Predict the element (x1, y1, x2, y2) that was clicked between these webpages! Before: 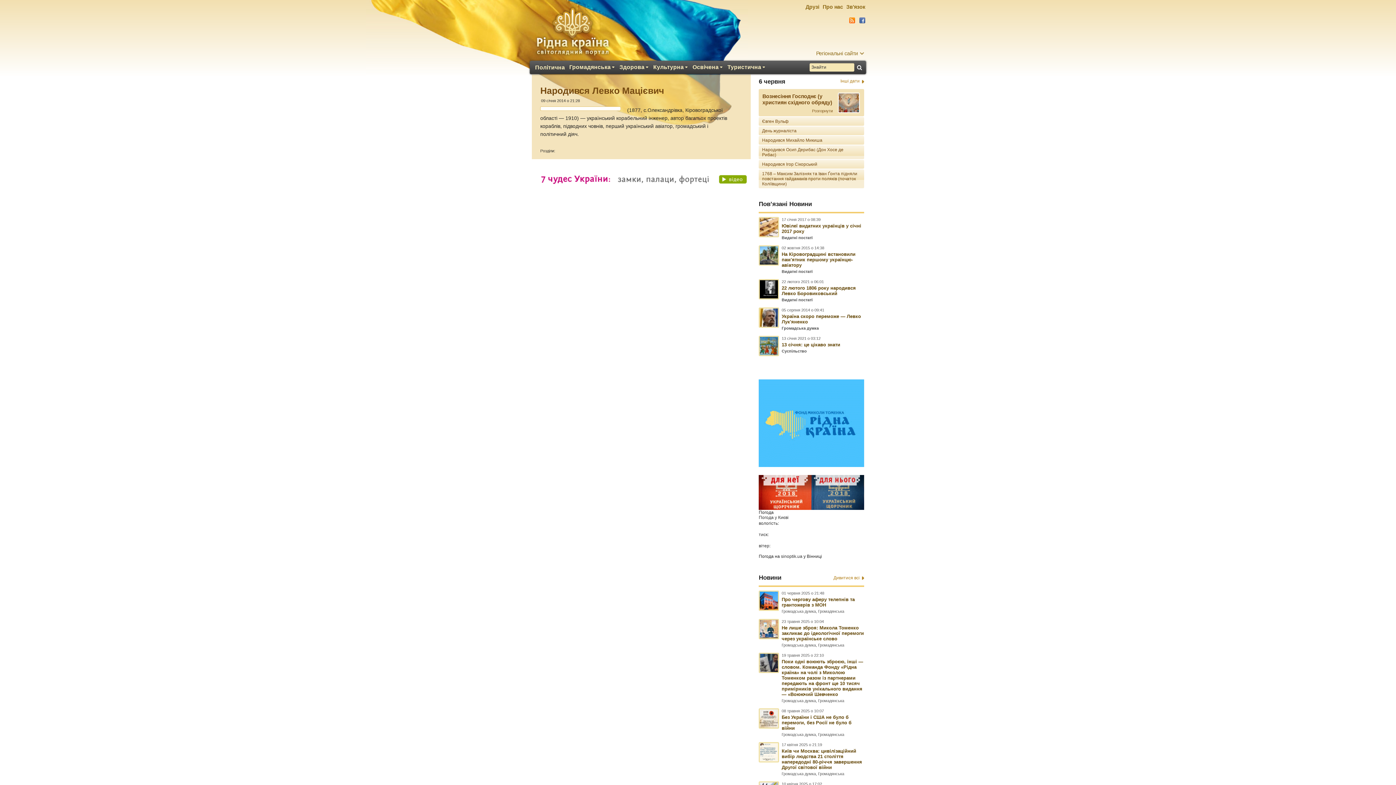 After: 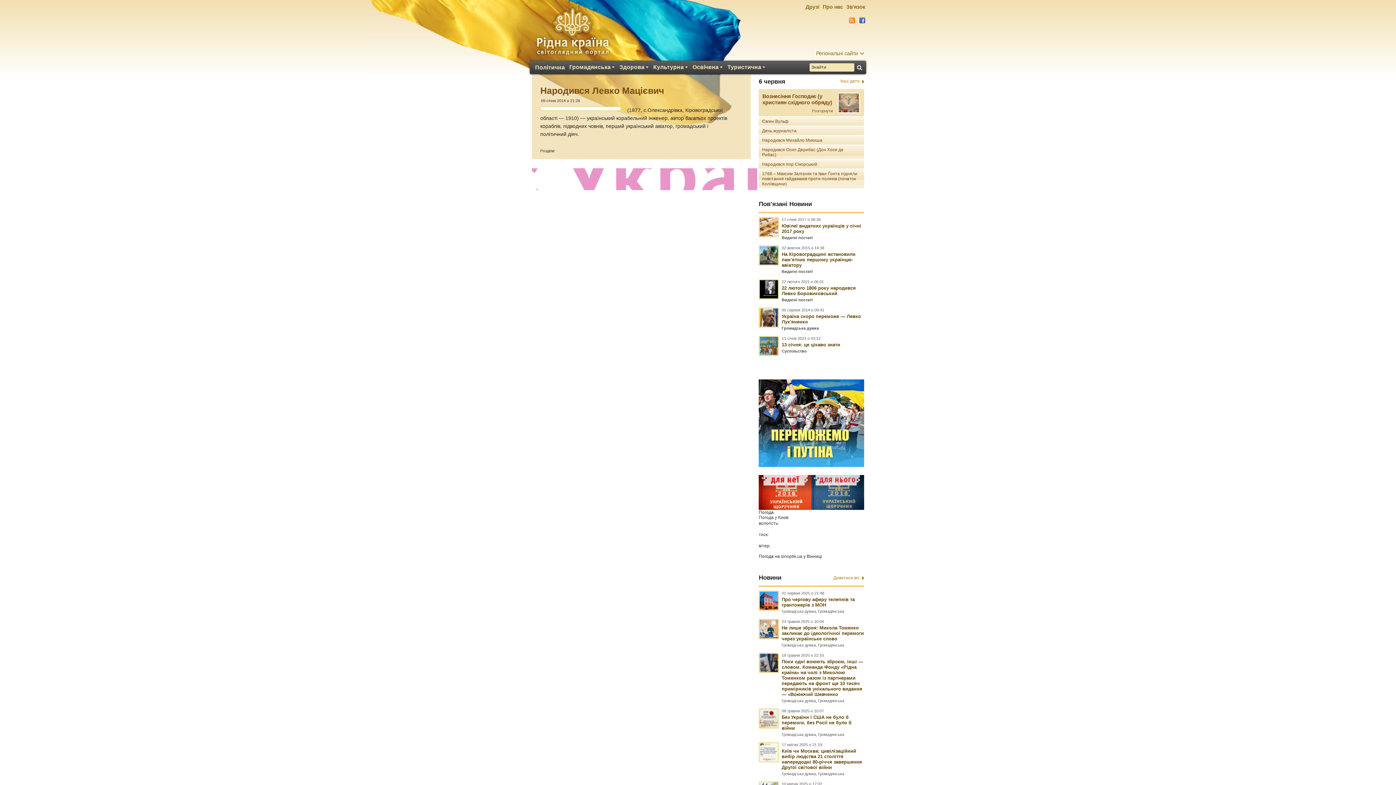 Action: bbox: (540, 106, 621, 110)